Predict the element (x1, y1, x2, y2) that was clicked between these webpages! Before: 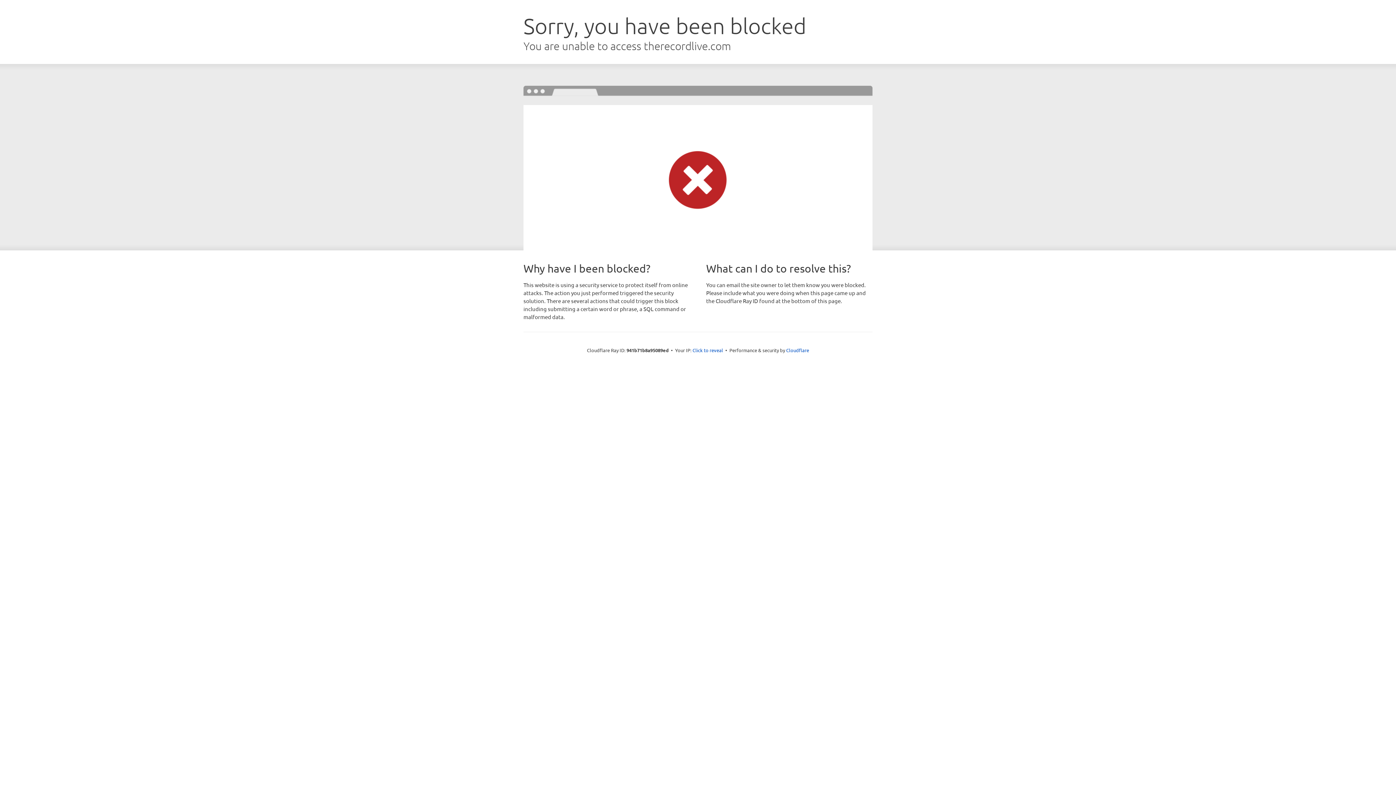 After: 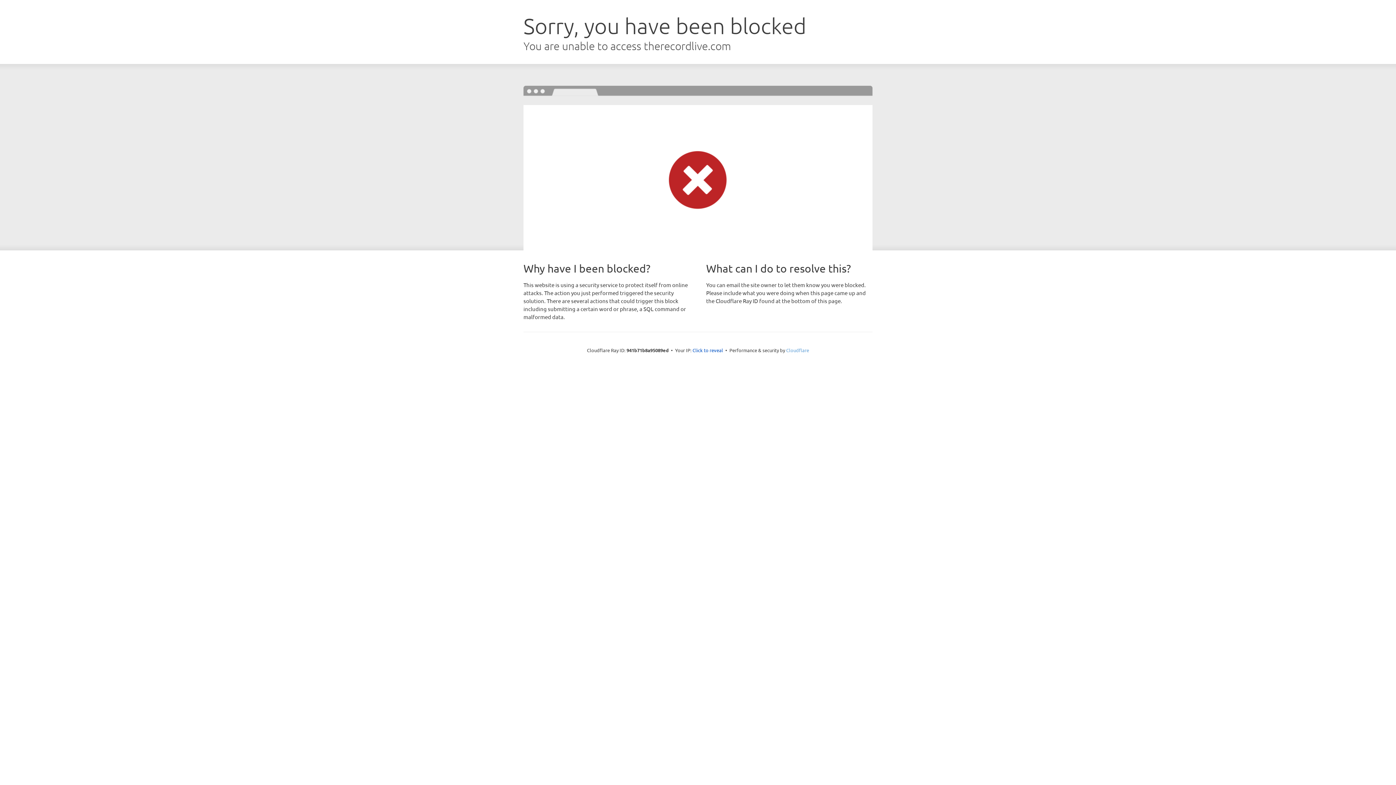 Action: label: Cloudflare bbox: (786, 347, 809, 353)